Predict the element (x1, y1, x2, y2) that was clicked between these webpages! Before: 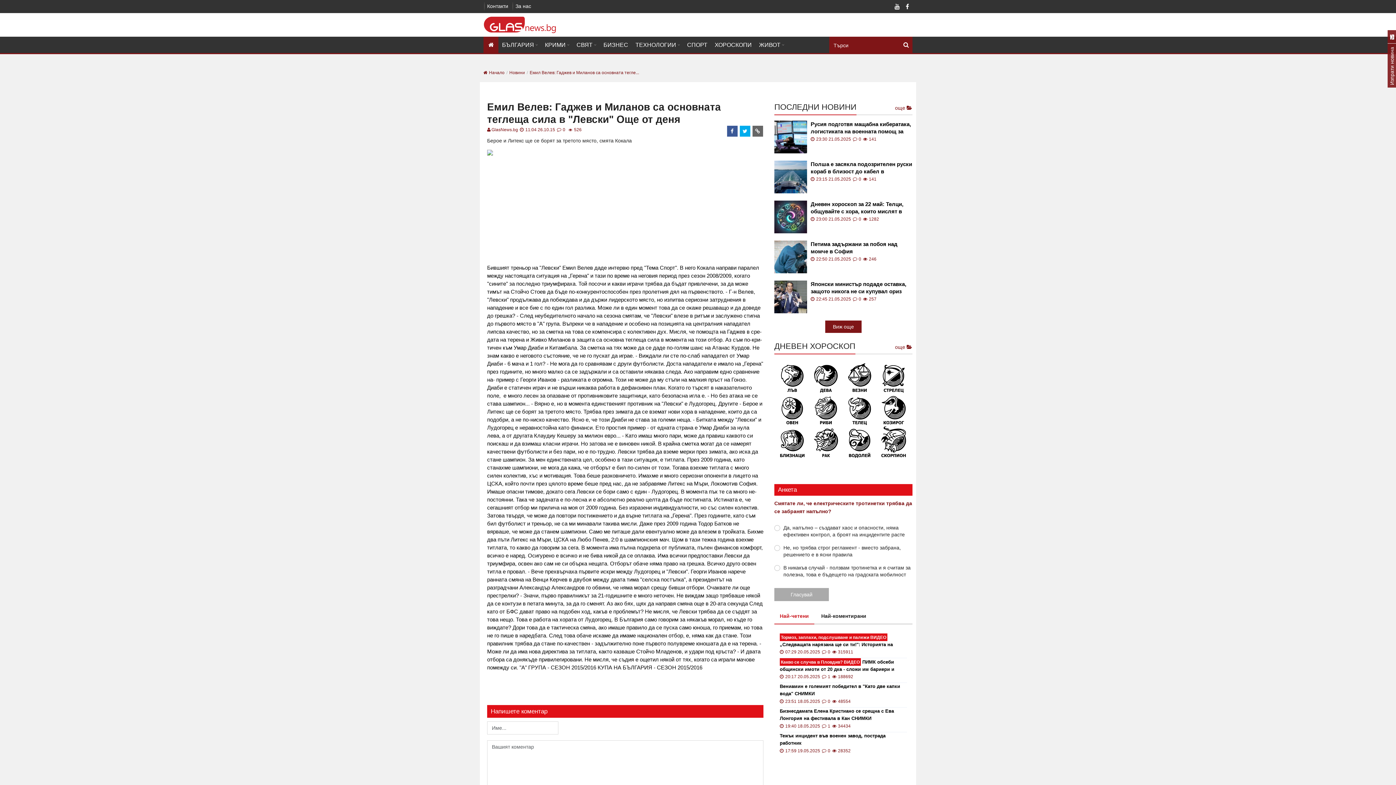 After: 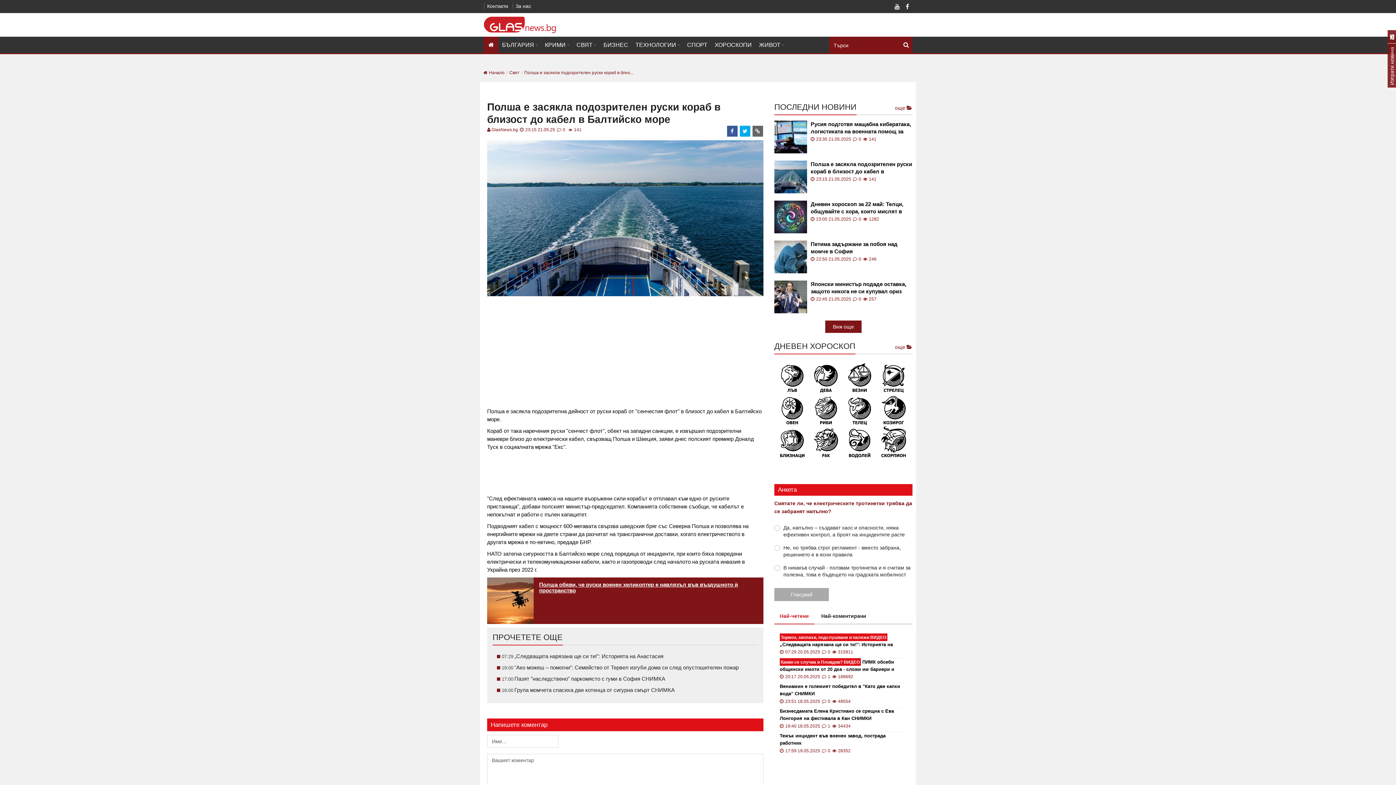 Action: bbox: (810, 160, 912, 175) label: Полша е засякла подозрителен руски кораб в близост до кабел в Балтийско море